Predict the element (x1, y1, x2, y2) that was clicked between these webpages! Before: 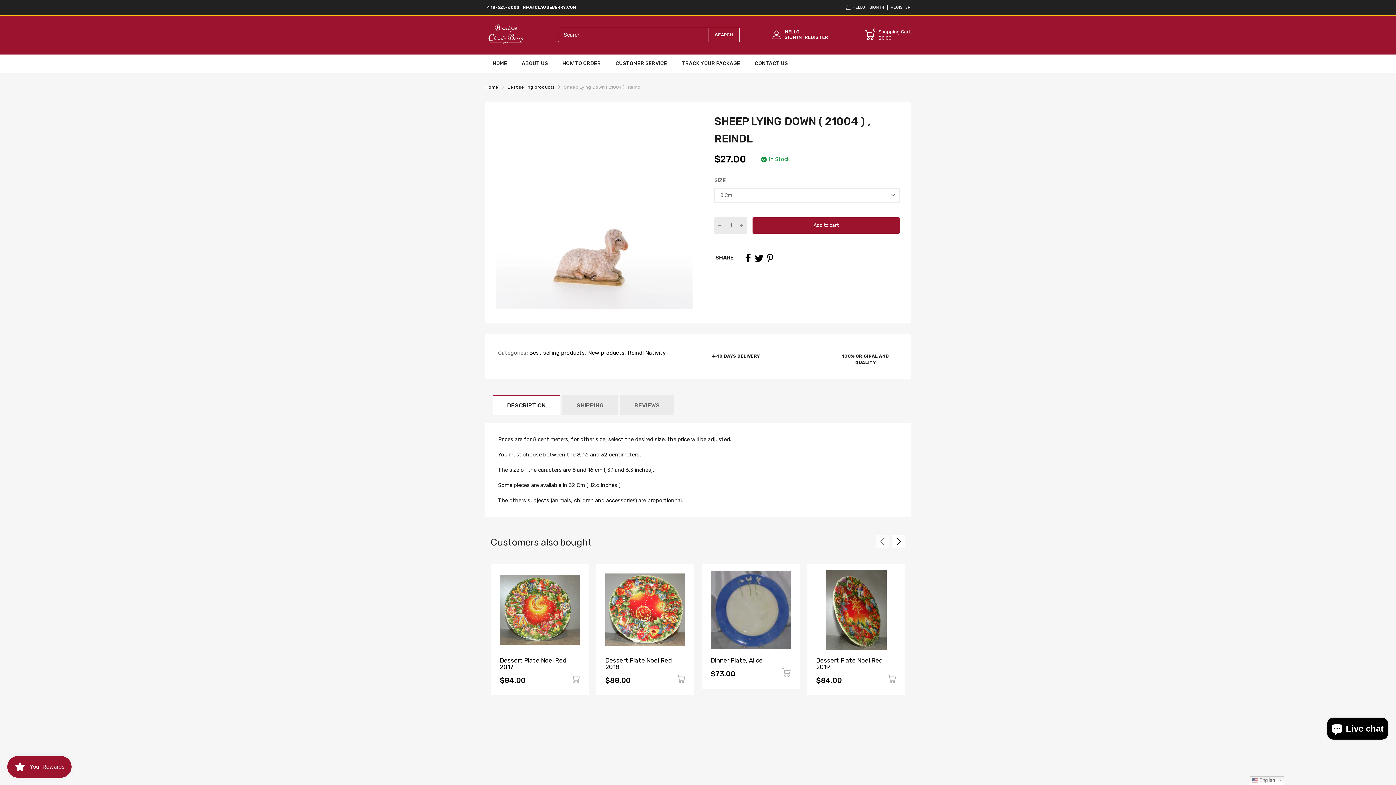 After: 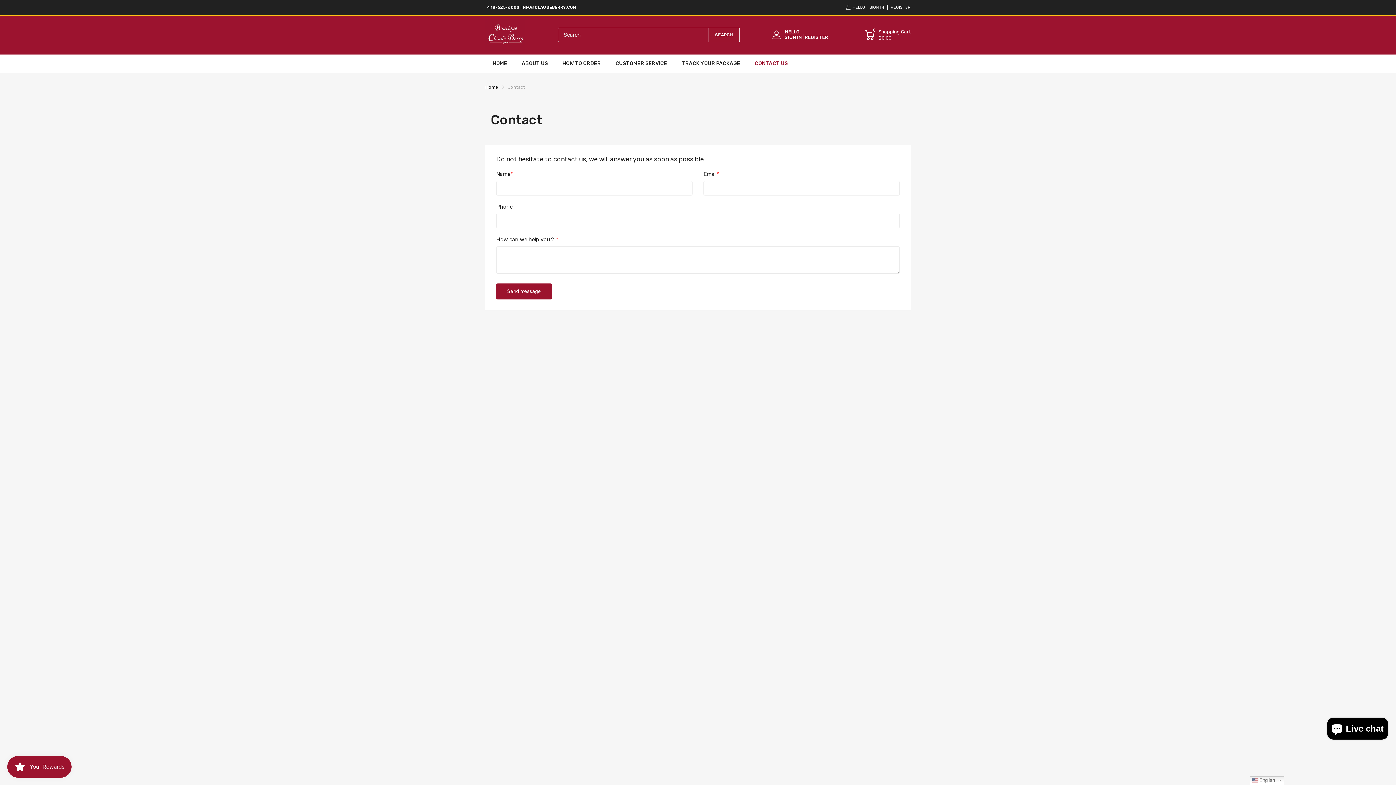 Action: bbox: (754, 54, 788, 72) label: CONTACT US